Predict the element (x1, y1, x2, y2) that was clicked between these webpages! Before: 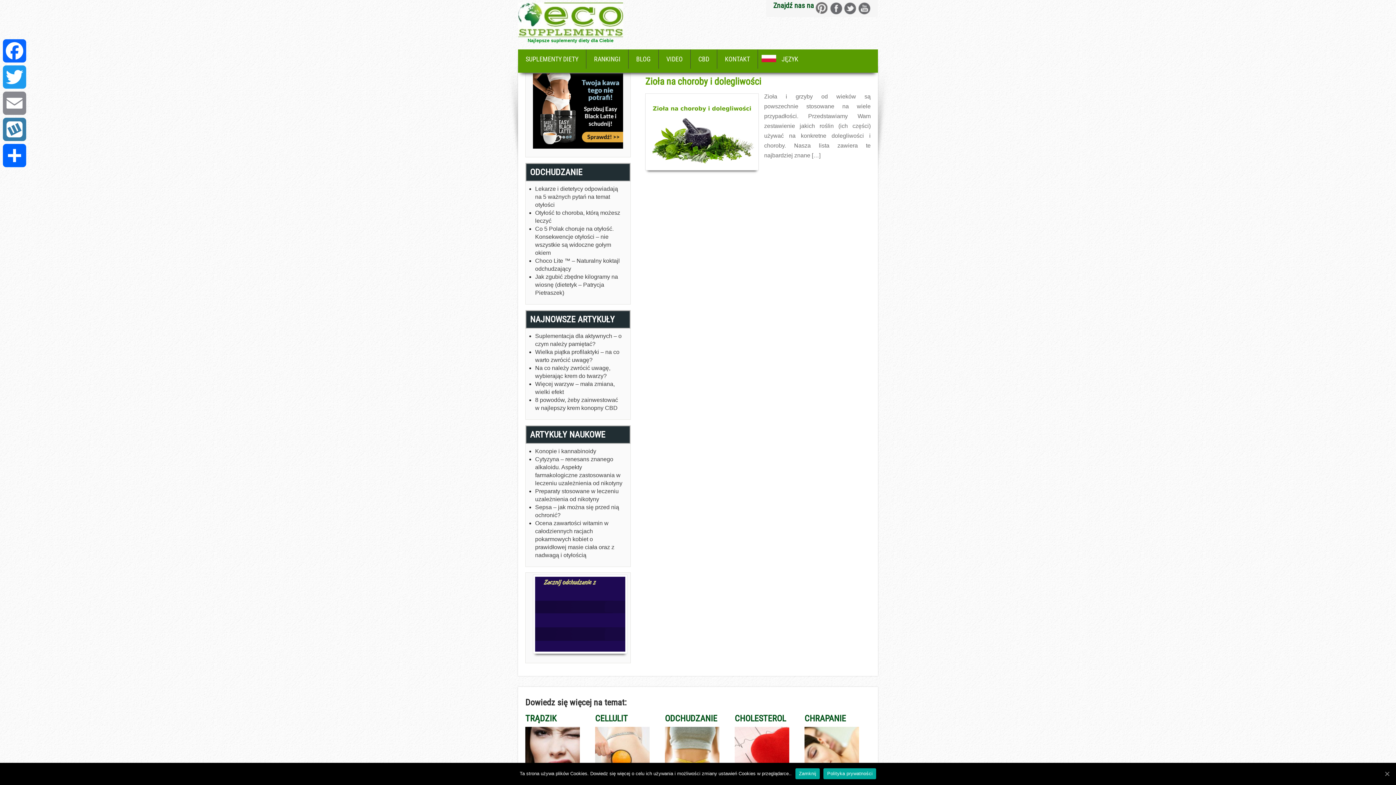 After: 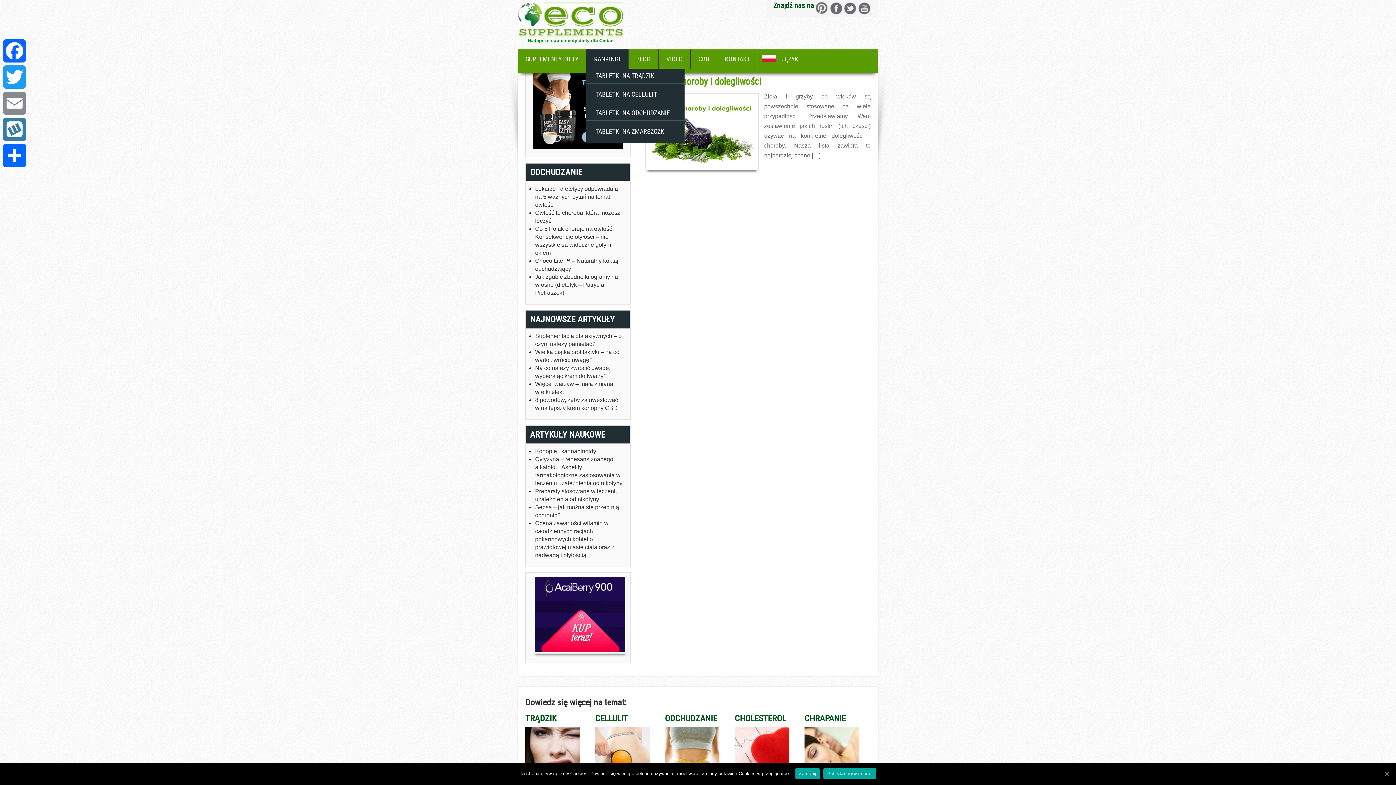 Action: label: RANKINGI bbox: (586, 49, 628, 68)